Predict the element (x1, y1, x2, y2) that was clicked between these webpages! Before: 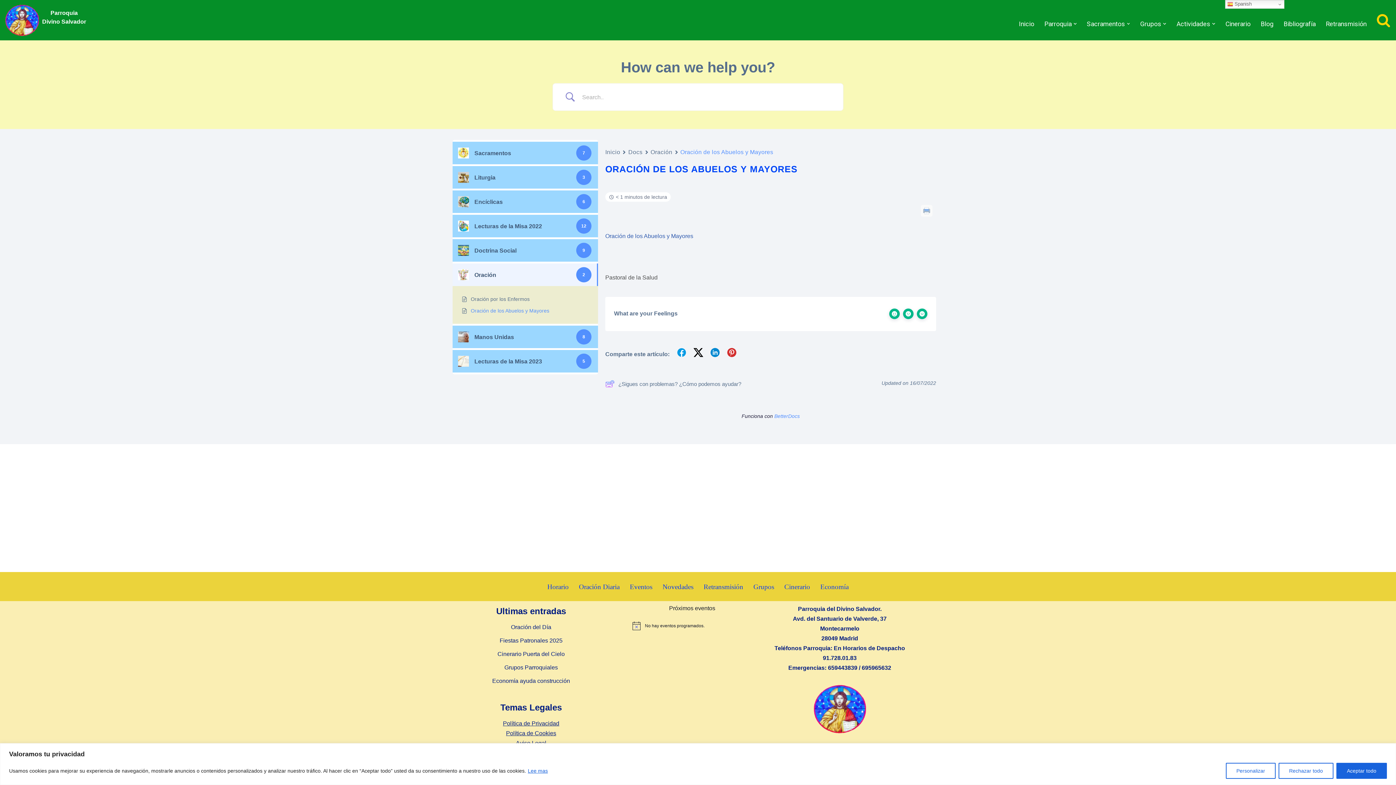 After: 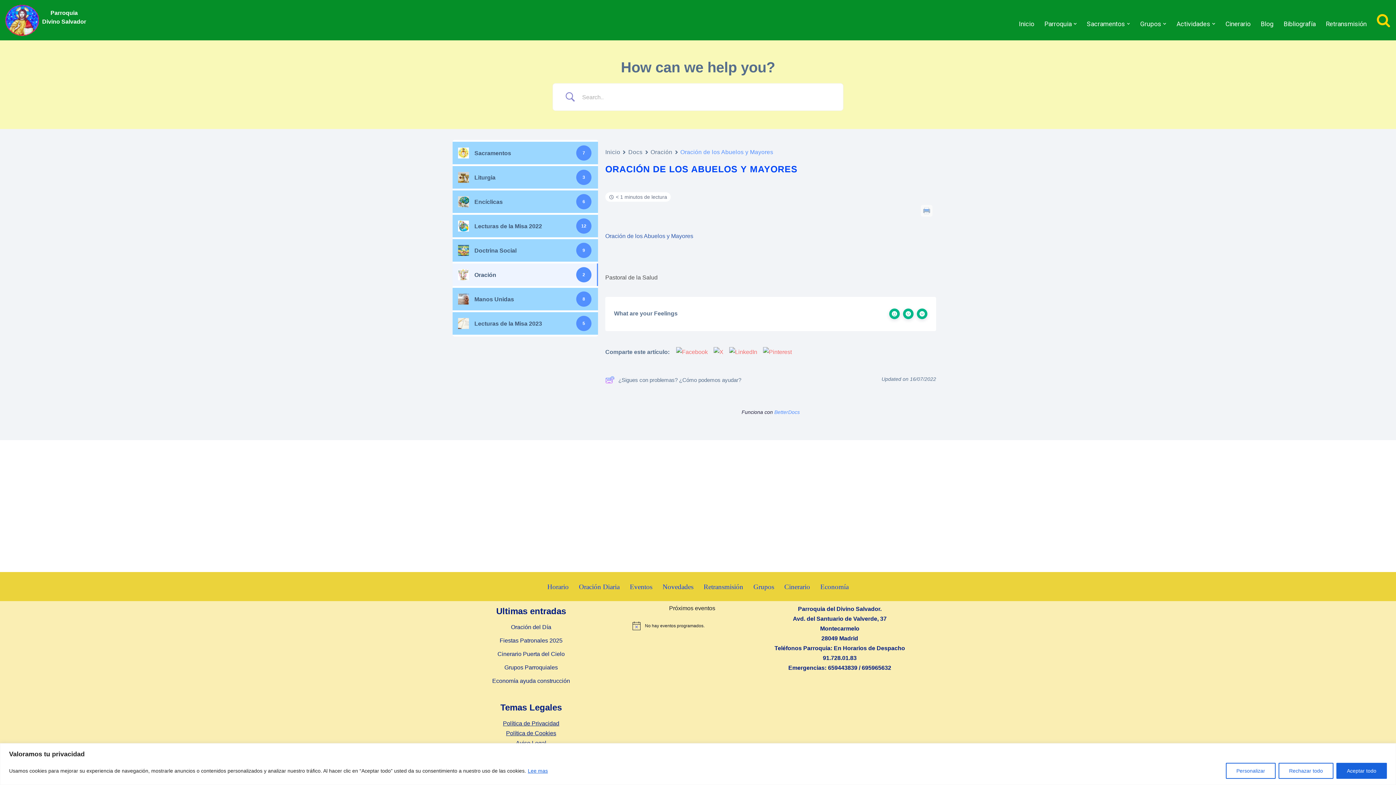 Action: label: Oración de los Abuelos y Mayores bbox: (470, 306, 549, 314)